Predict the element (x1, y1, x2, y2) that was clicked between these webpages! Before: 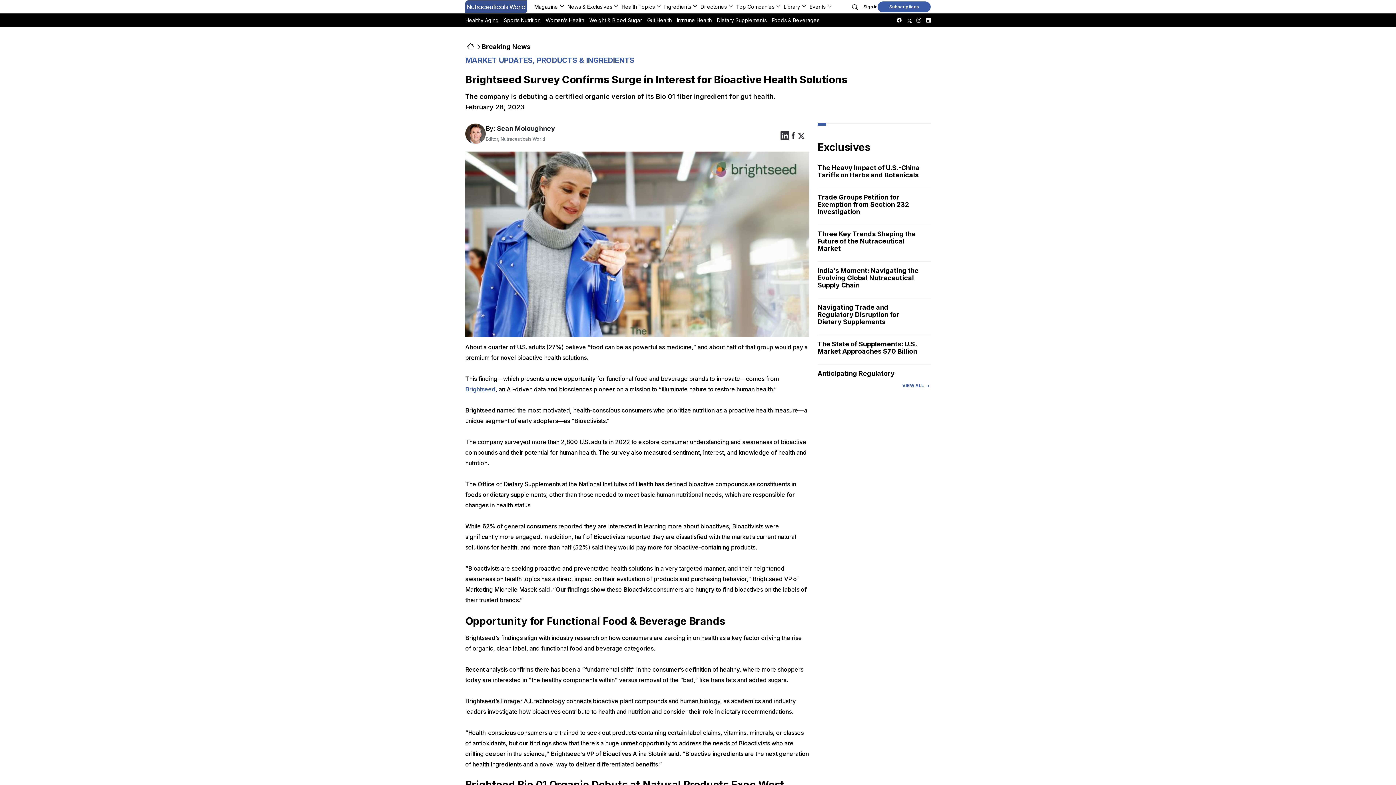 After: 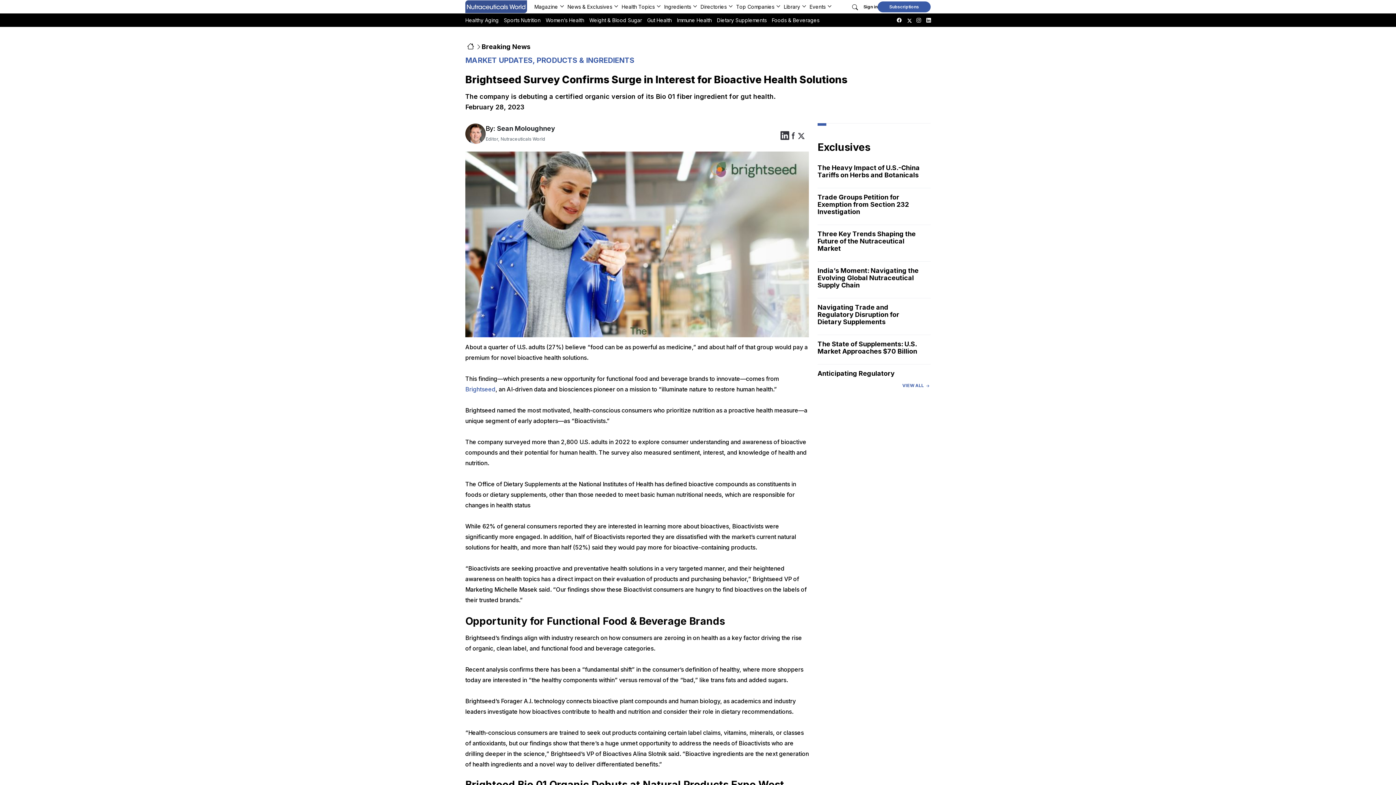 Action: label: Sean Moloughney bbox: (497, 124, 555, 132)